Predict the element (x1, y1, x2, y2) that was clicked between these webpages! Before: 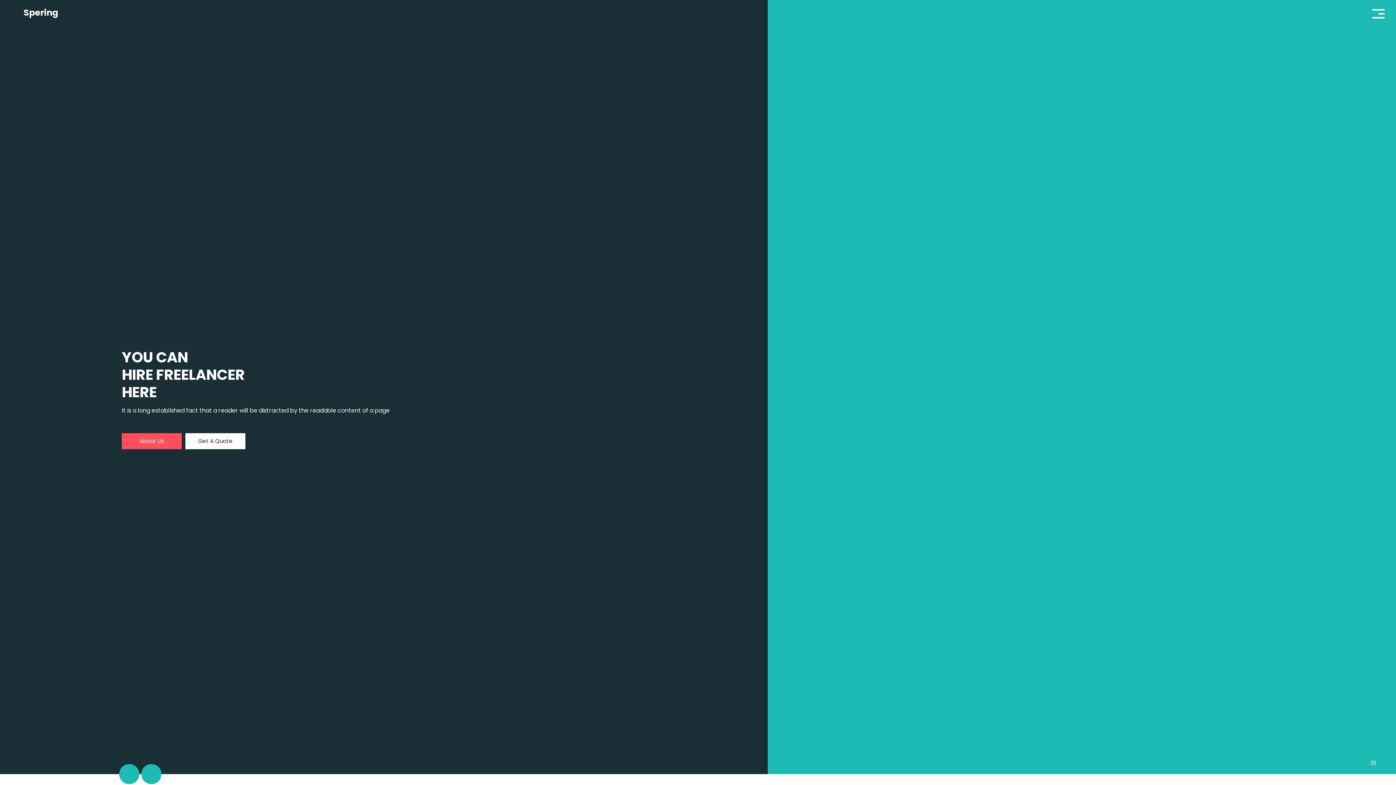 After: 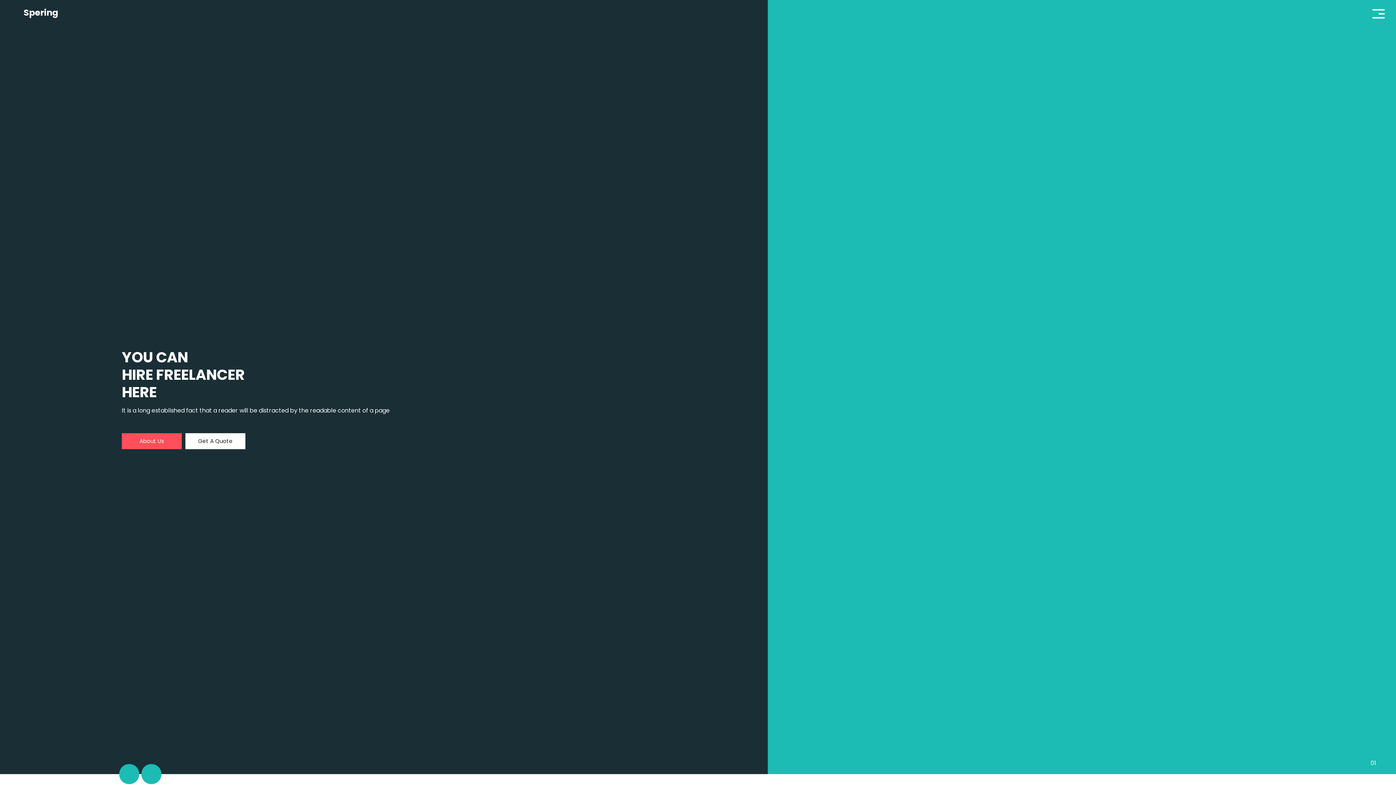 Action: label: About Us bbox: (121, 433, 181, 449)